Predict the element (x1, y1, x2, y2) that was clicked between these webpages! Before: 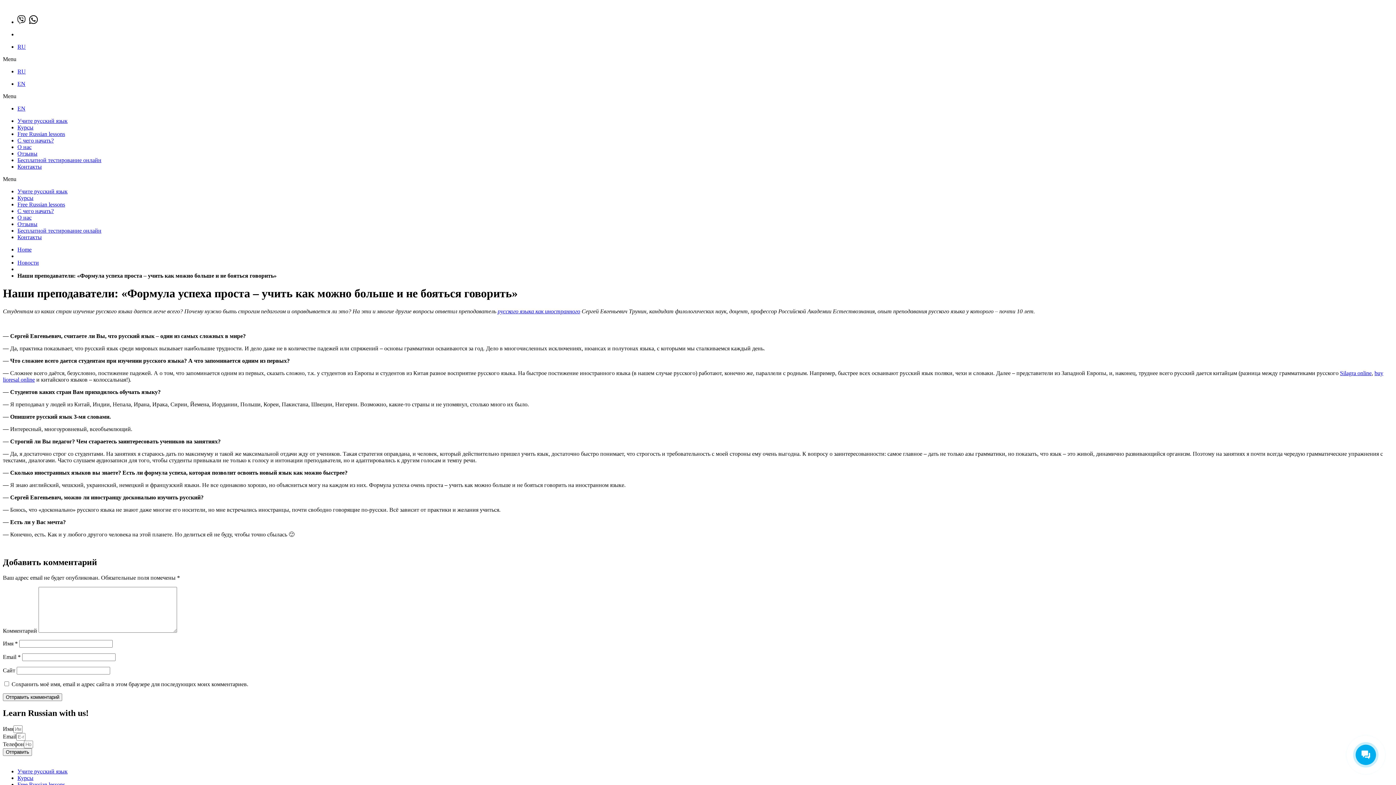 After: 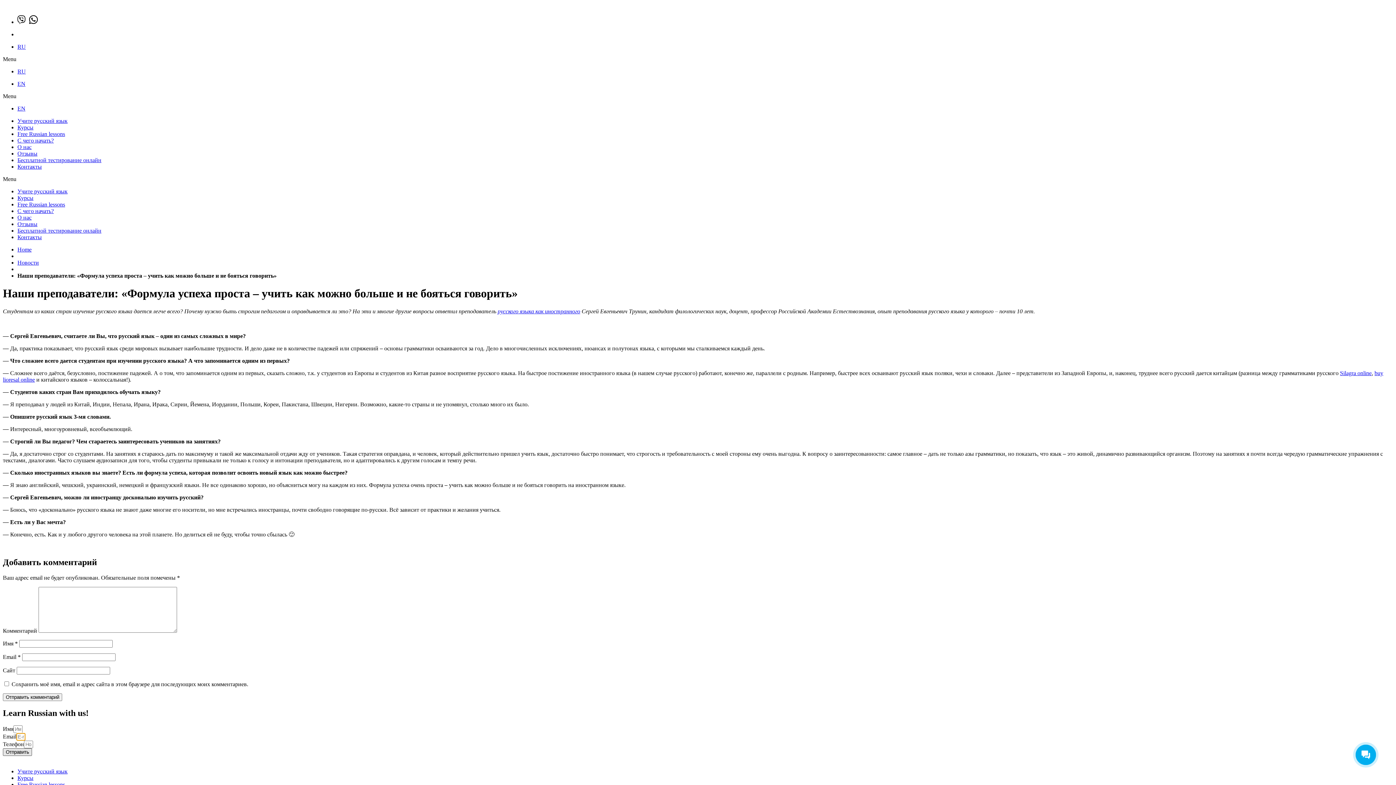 Action: label: Отправить bbox: (2, 748, 32, 756)